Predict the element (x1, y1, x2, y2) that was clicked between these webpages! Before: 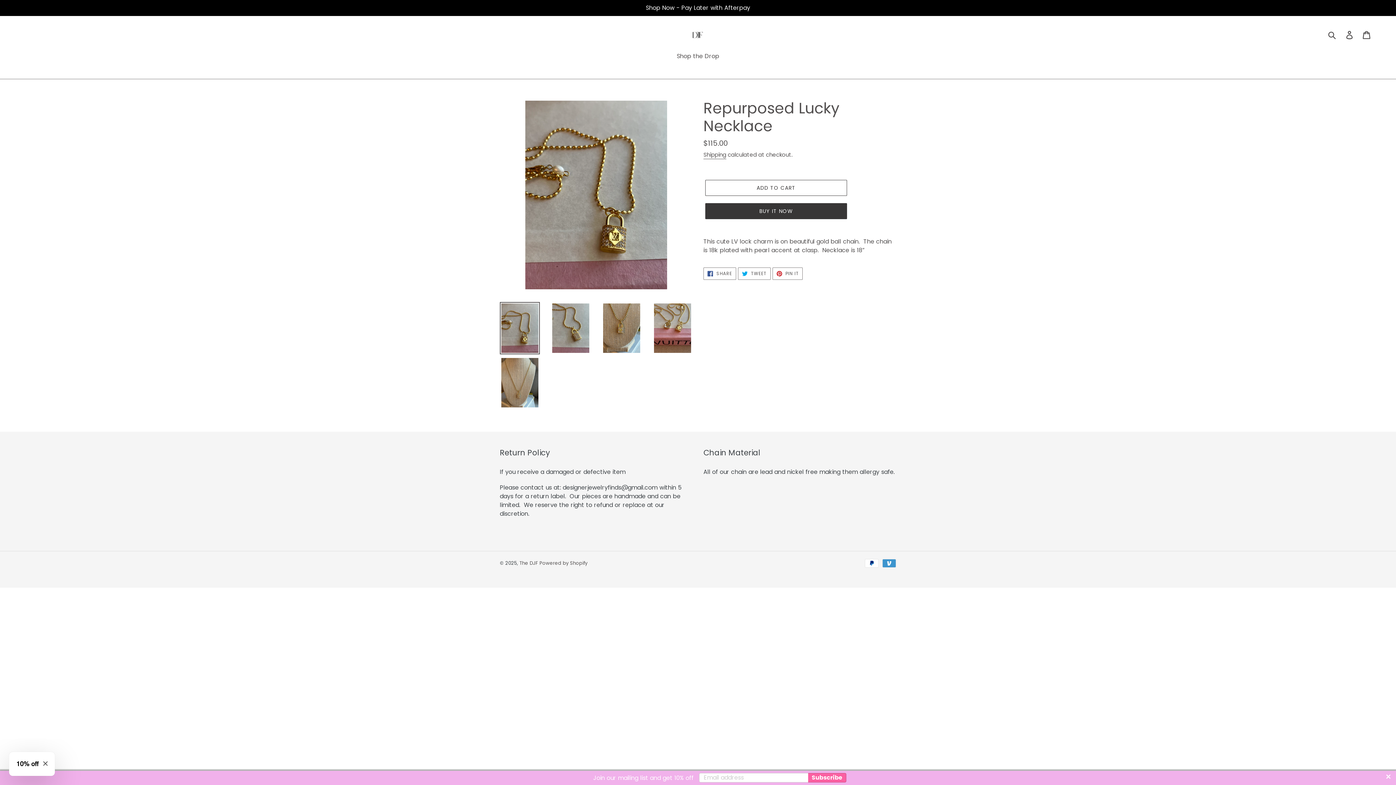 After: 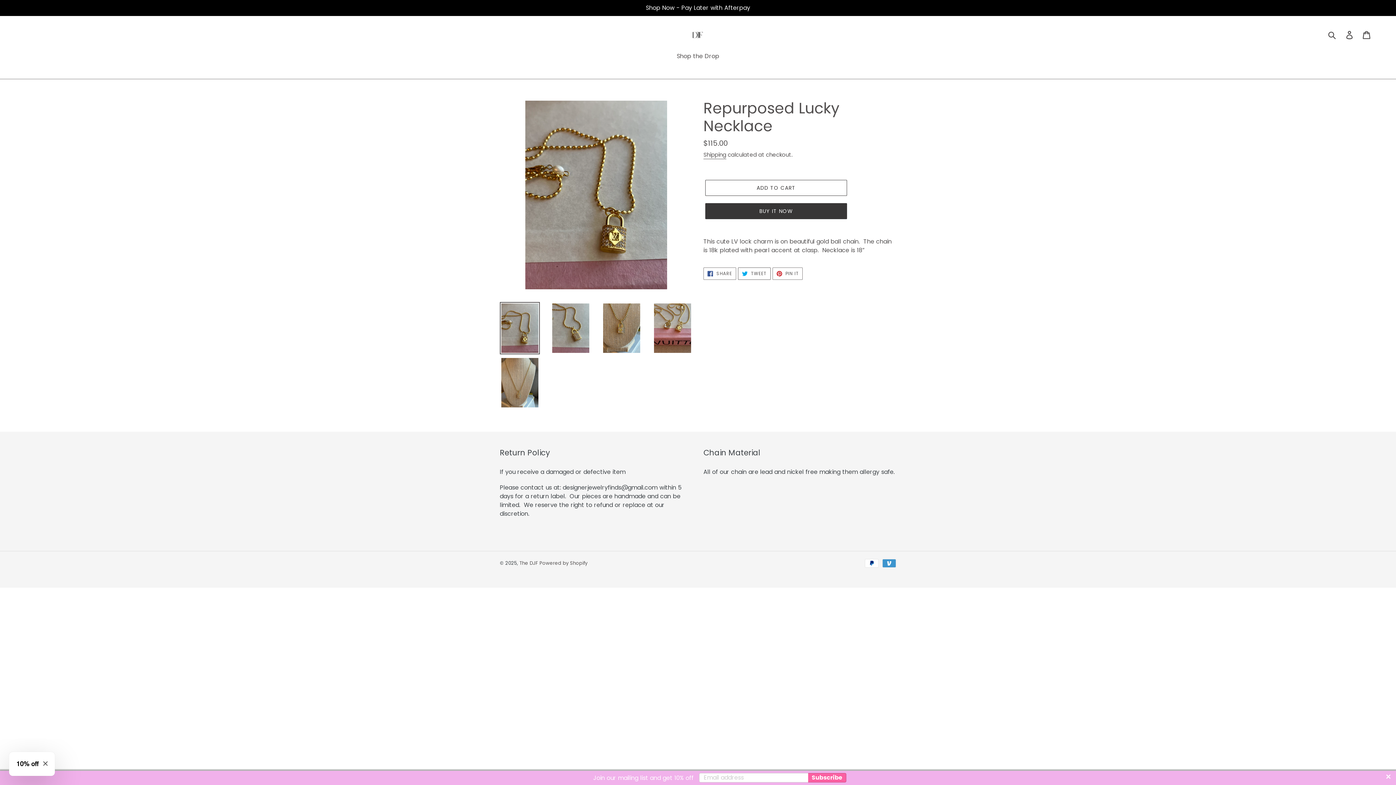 Action: label:  TWEET
TWEET ON TWITTER bbox: (738, 267, 770, 280)